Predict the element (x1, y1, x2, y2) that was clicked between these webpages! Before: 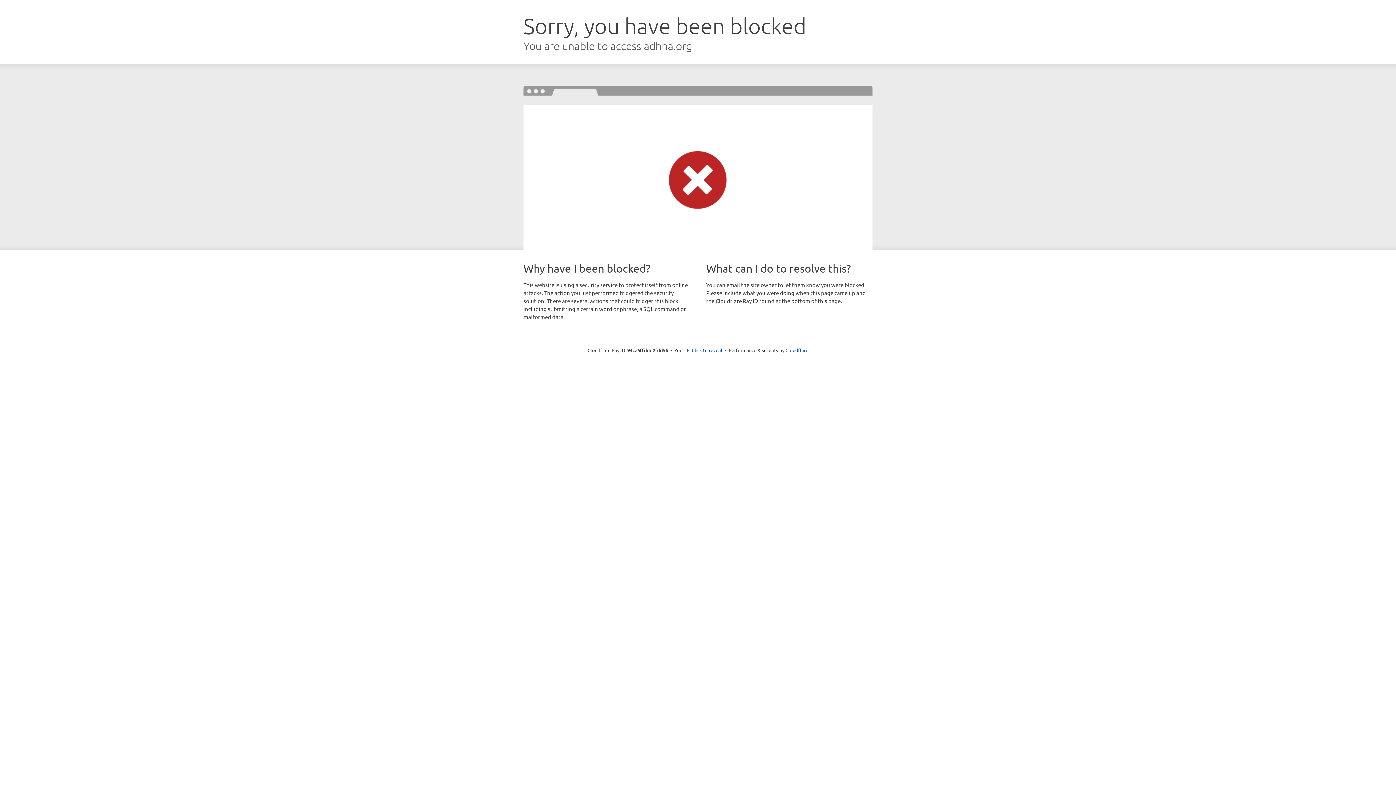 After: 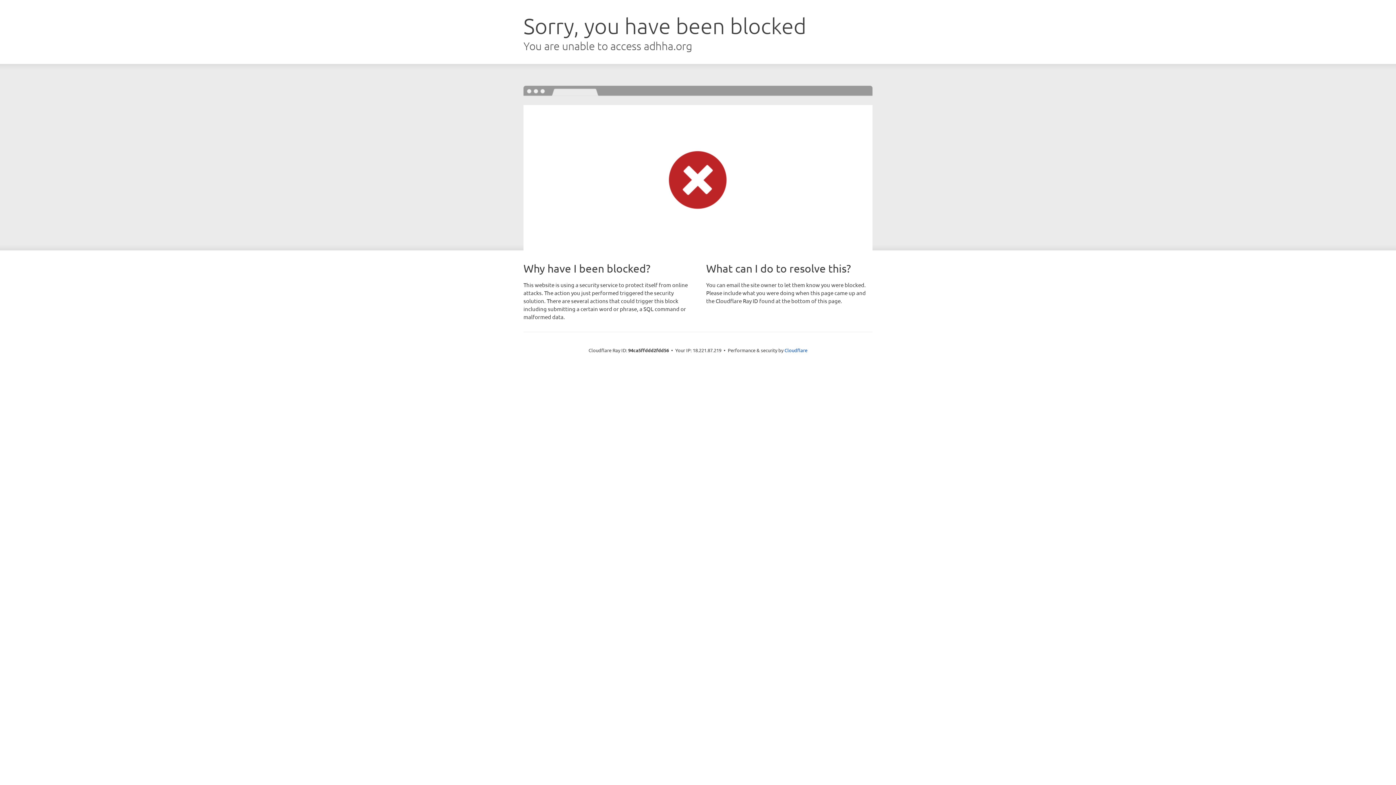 Action: bbox: (692, 346, 722, 353) label: Click to reveal